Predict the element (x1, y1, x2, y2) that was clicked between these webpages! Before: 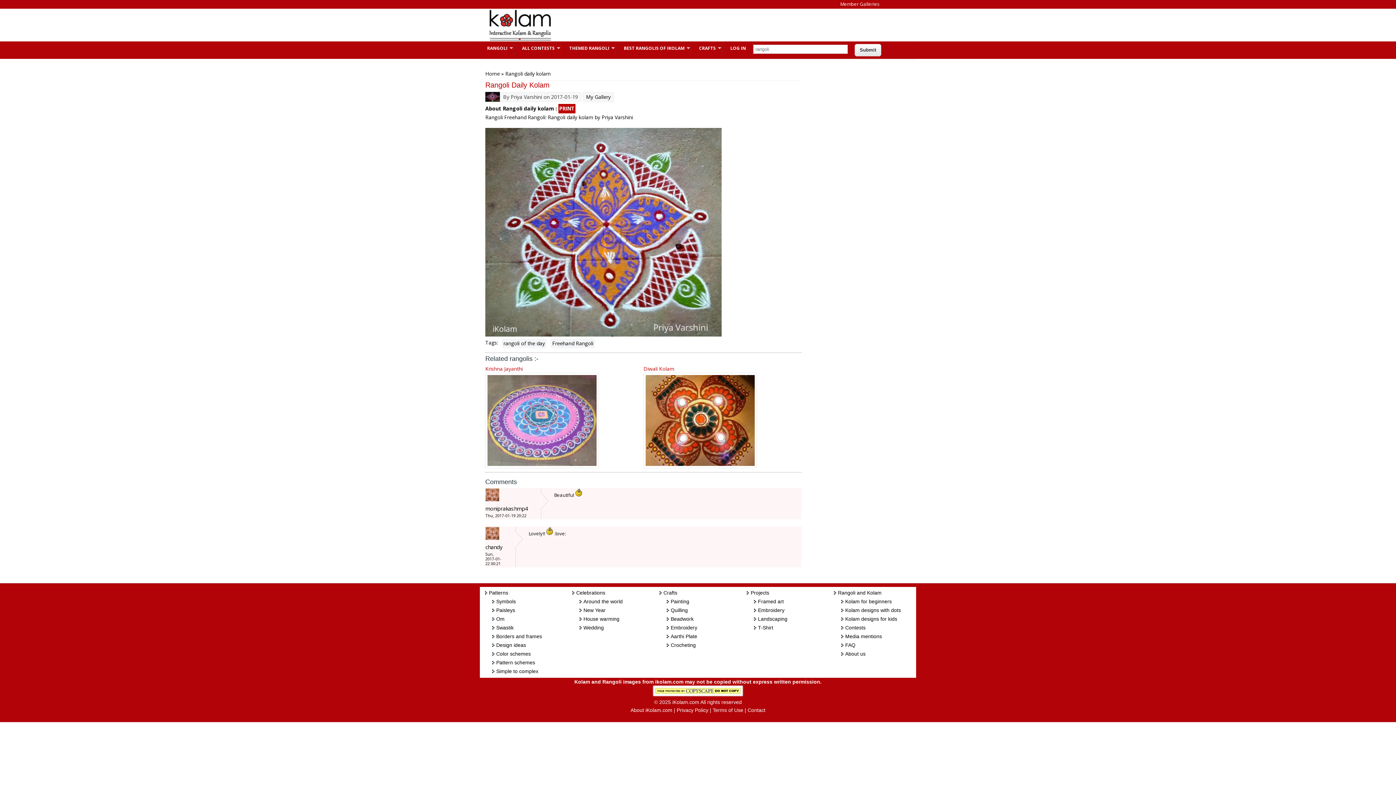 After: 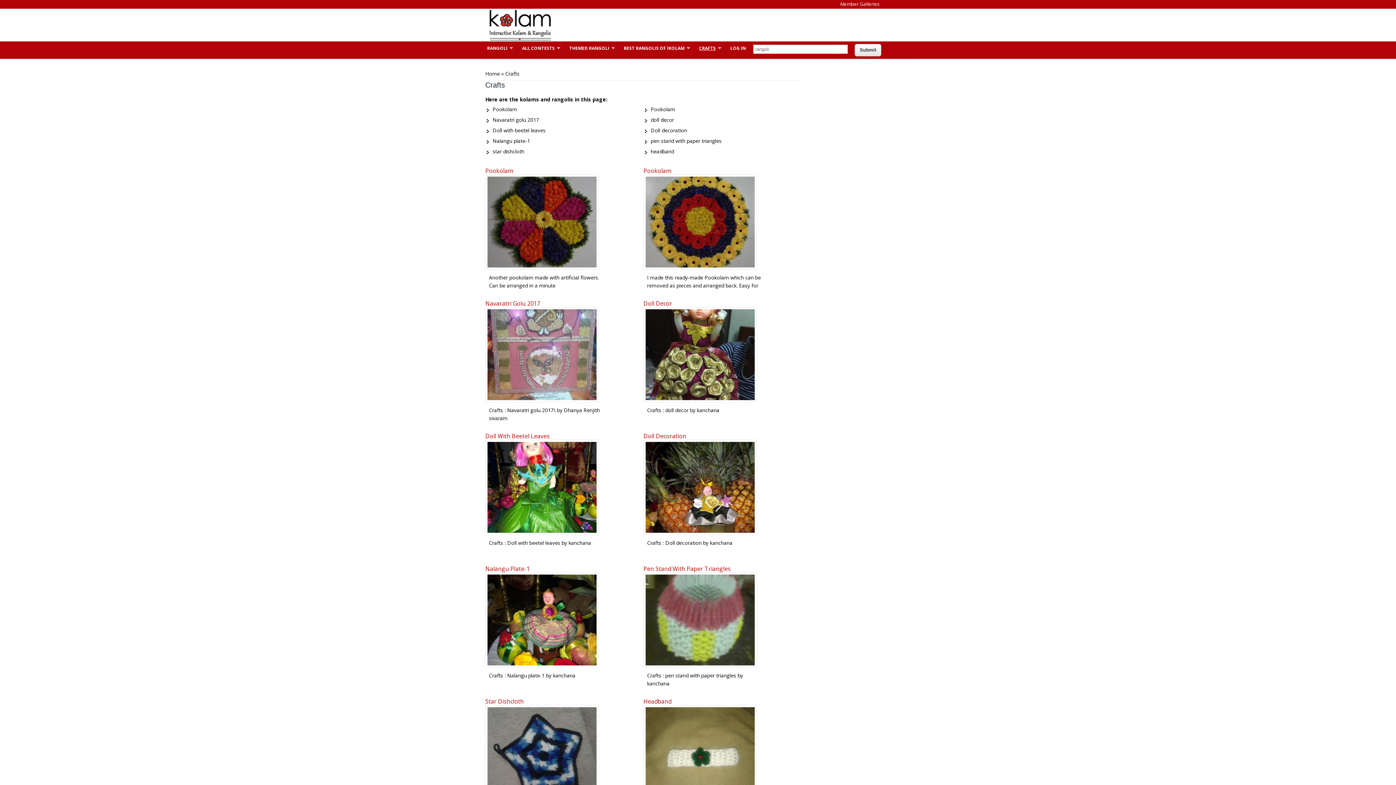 Action: label: CRAFTS
» bbox: (692, 41, 723, 55)